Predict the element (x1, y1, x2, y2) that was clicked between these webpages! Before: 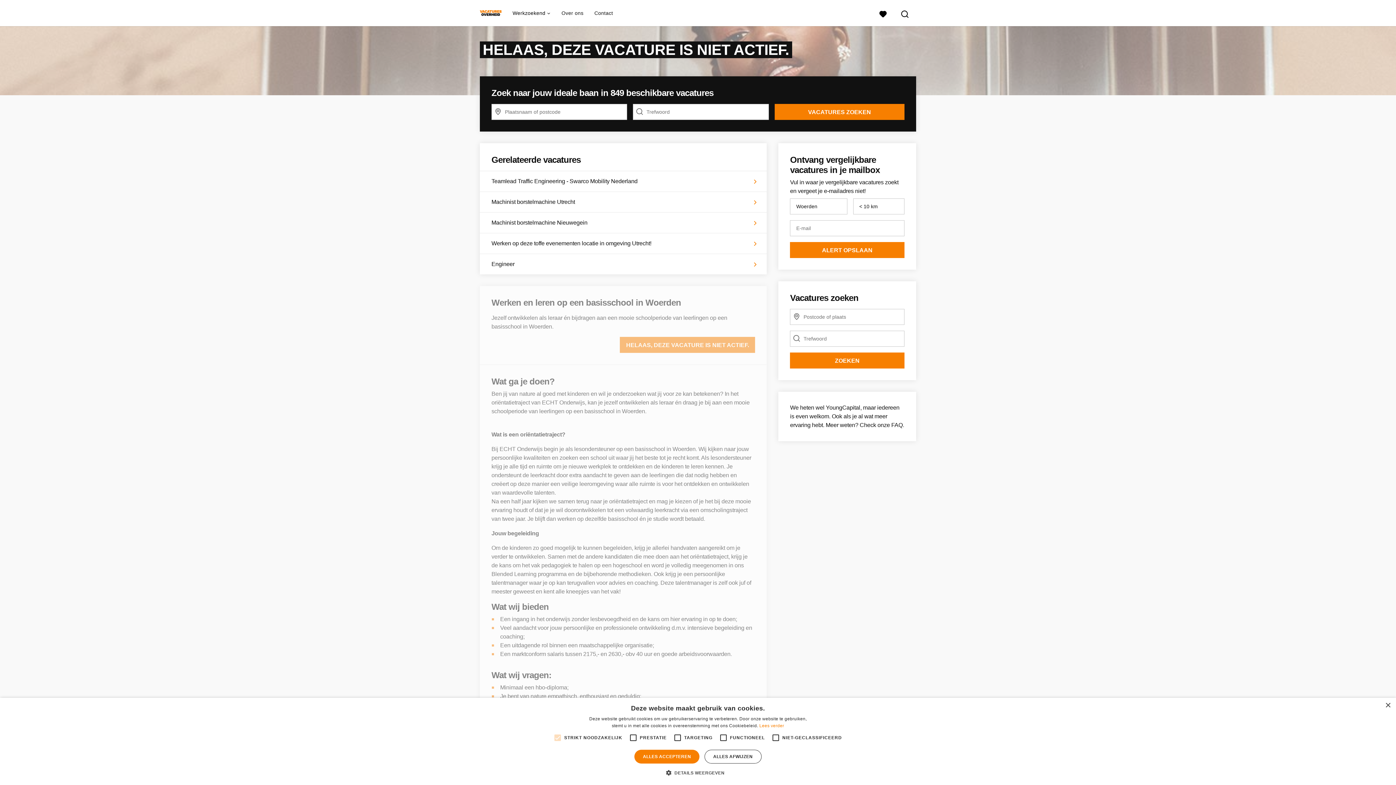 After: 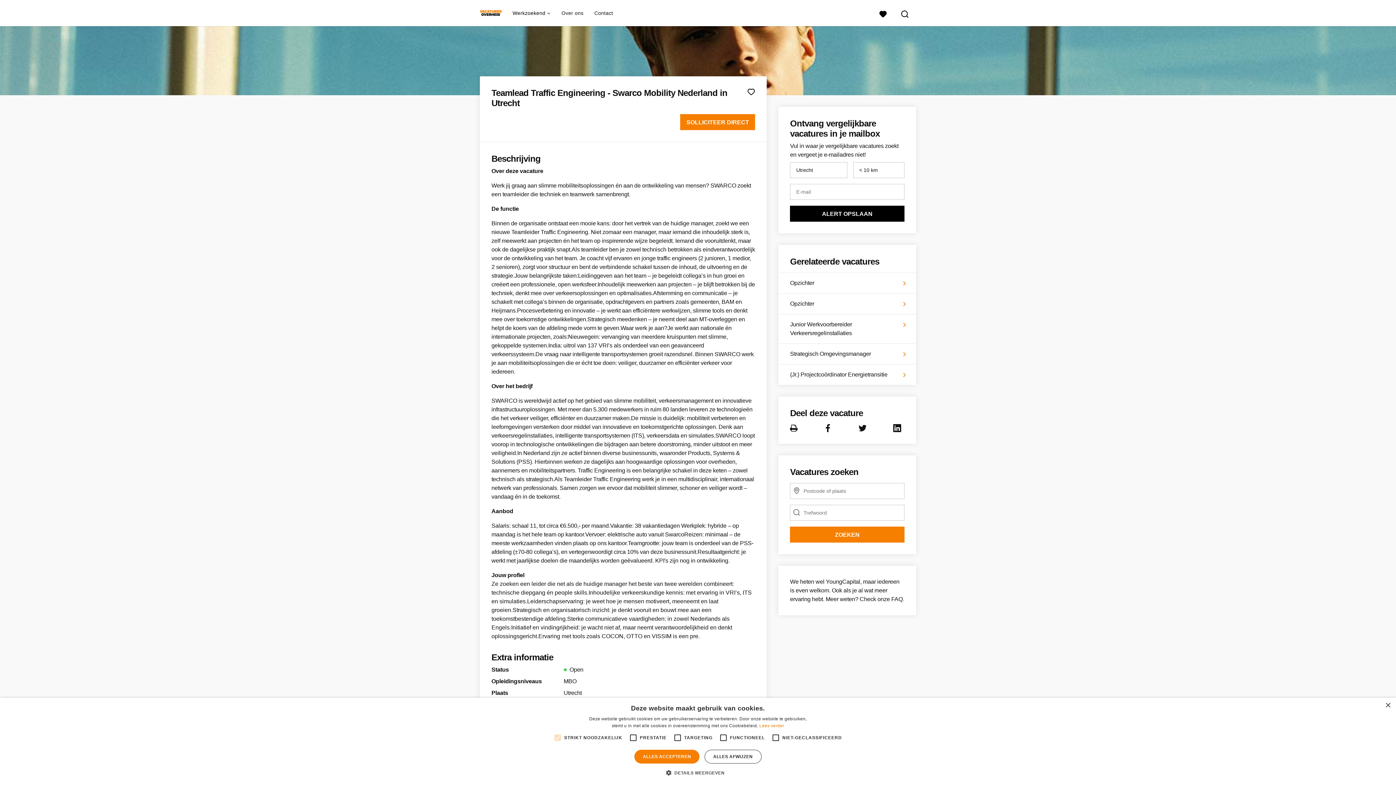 Action: label: Teamlead Traffic Engineering - Swarco Mobility Nederland bbox: (480, 171, 767, 191)